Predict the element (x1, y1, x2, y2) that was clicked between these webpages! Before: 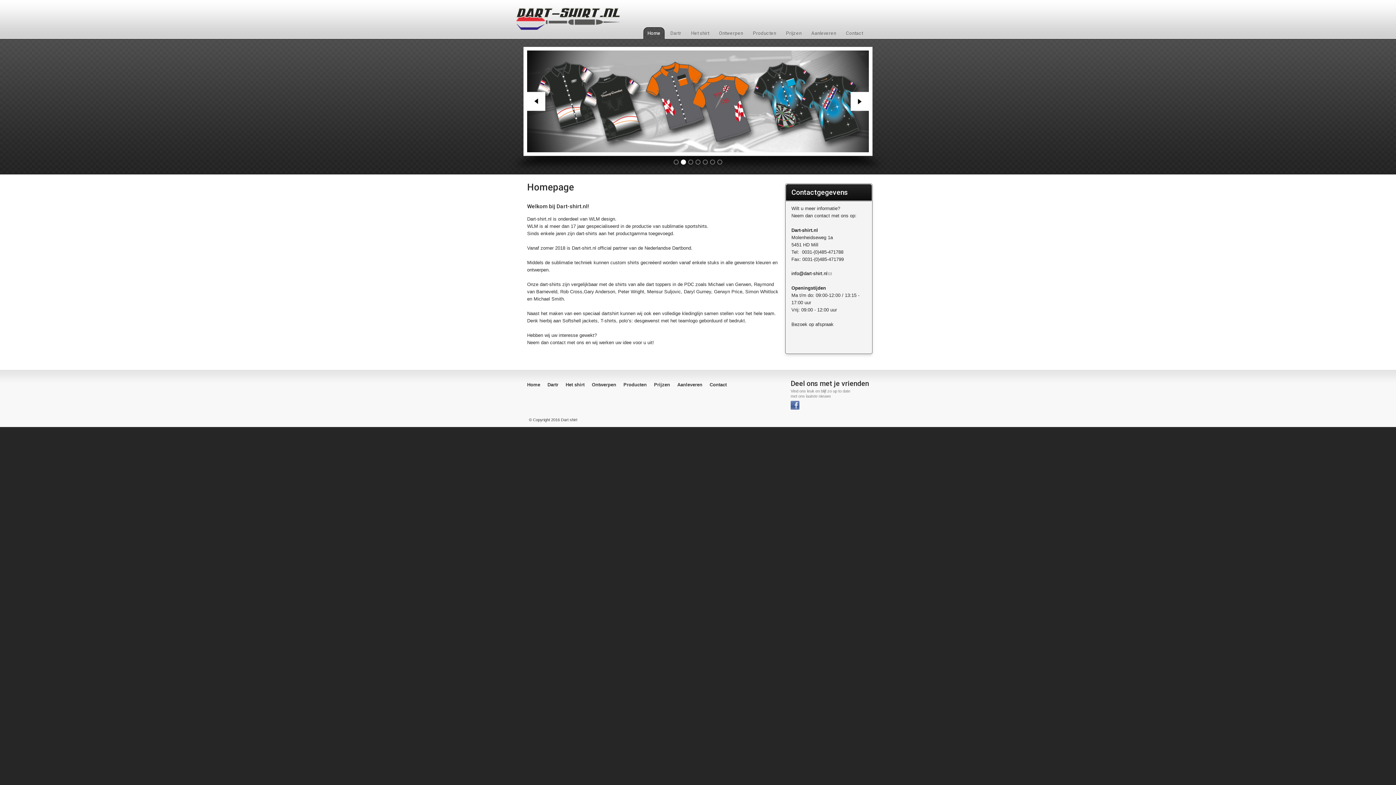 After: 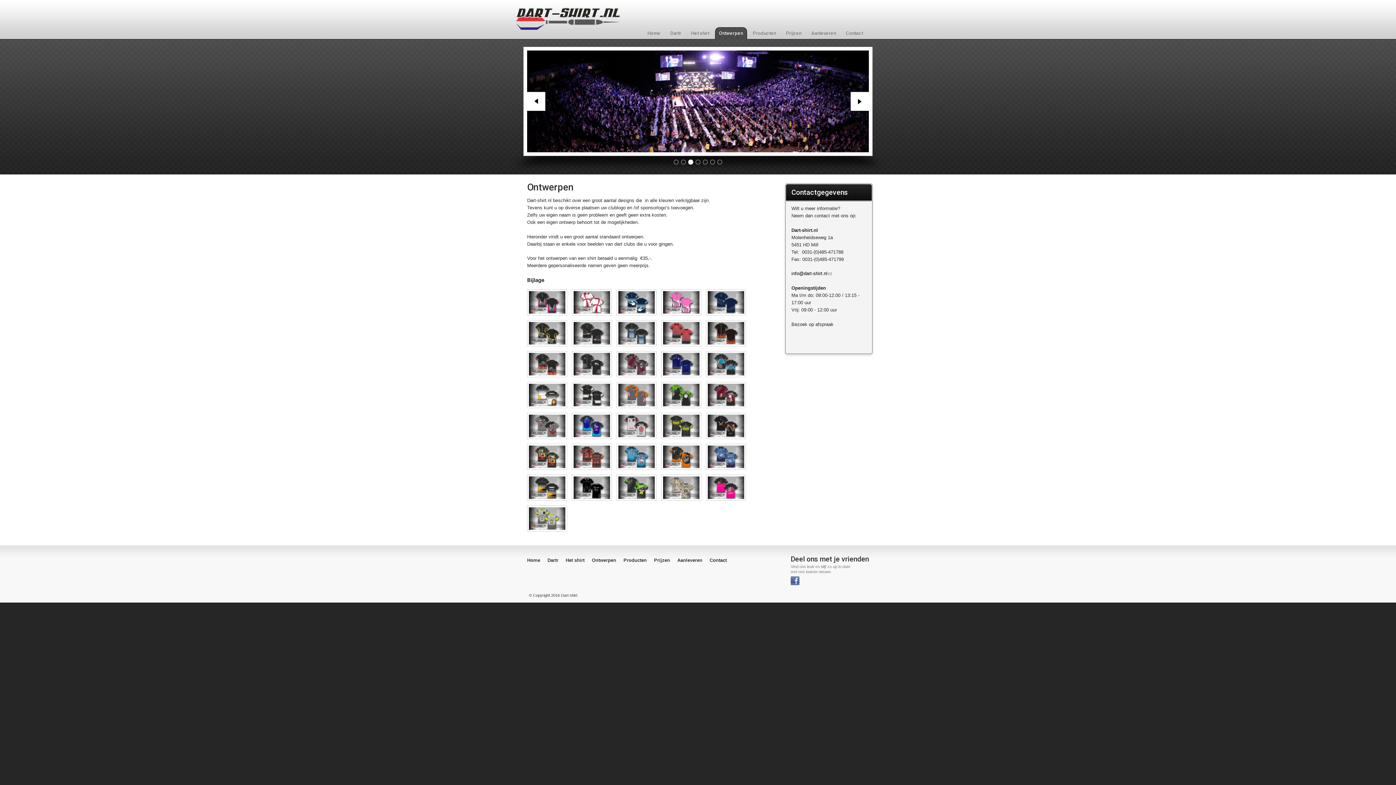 Action: bbox: (592, 382, 616, 387) label: Ontwerpen